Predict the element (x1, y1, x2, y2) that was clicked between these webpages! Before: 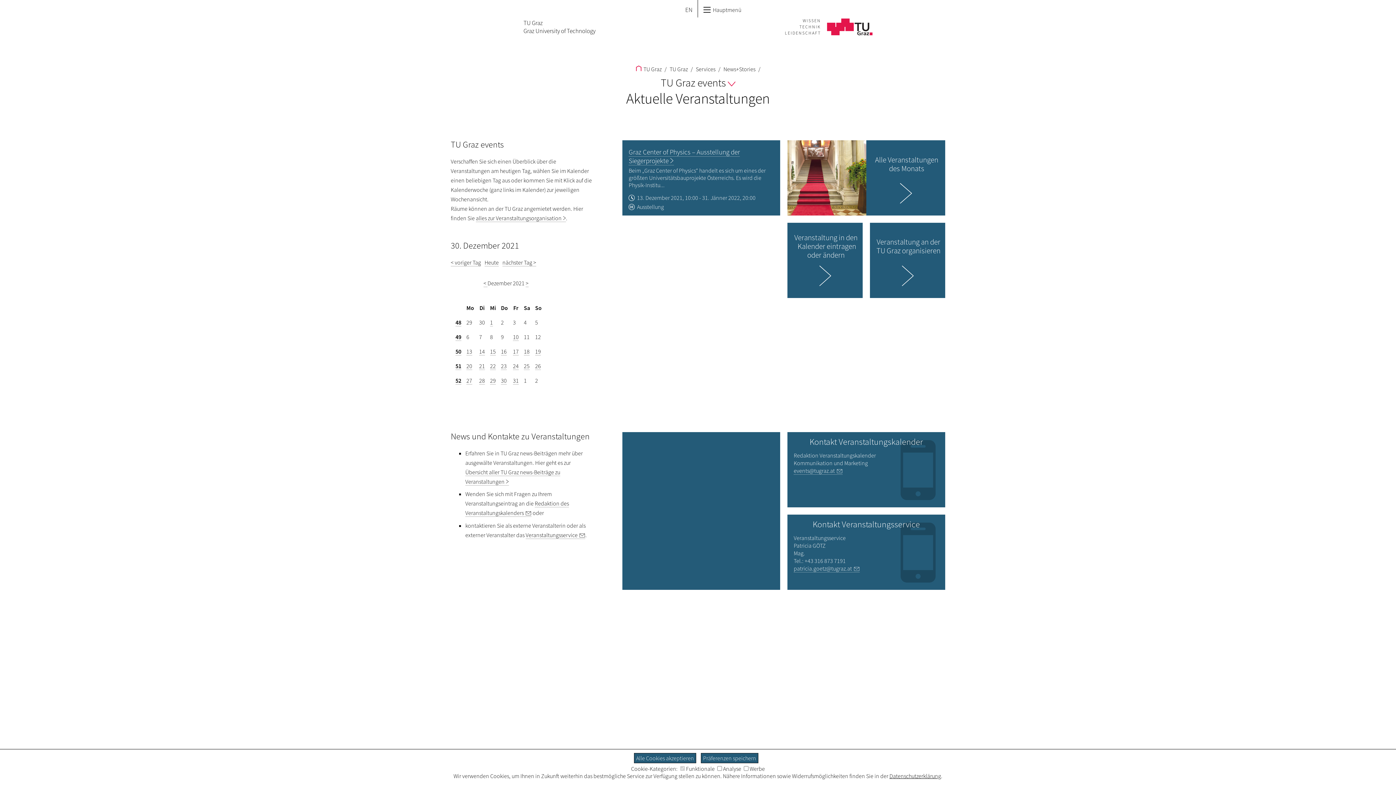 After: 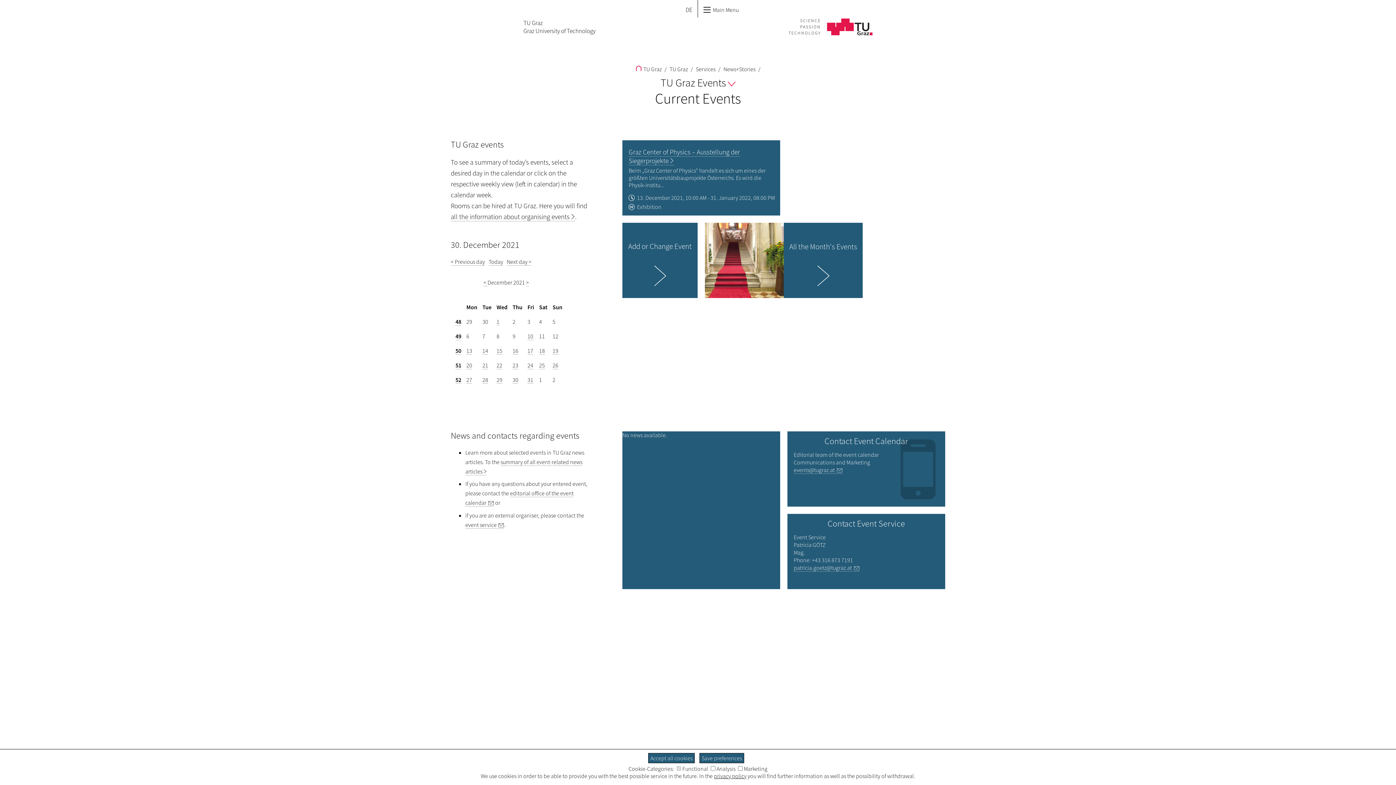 Action: label: EN bbox: (683, 4, 694, 15)